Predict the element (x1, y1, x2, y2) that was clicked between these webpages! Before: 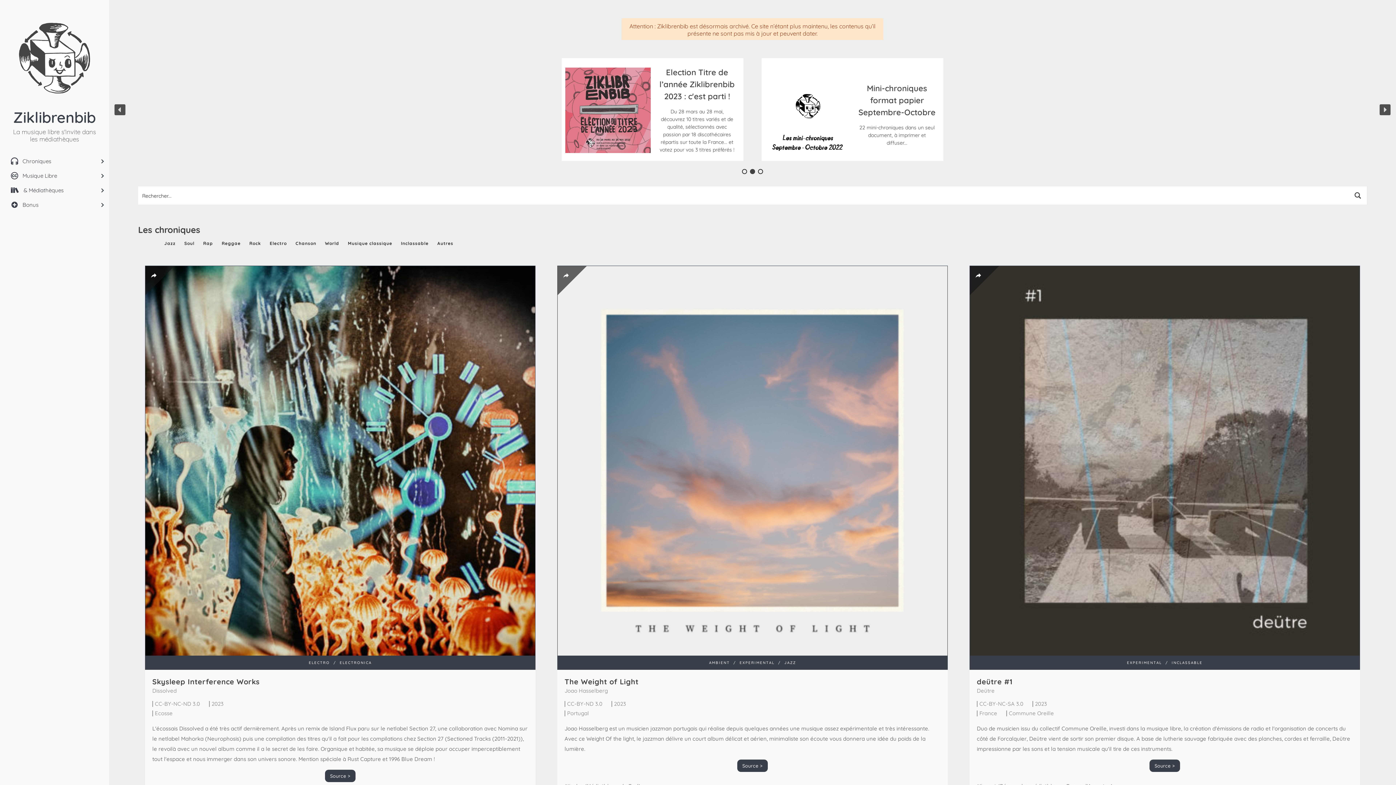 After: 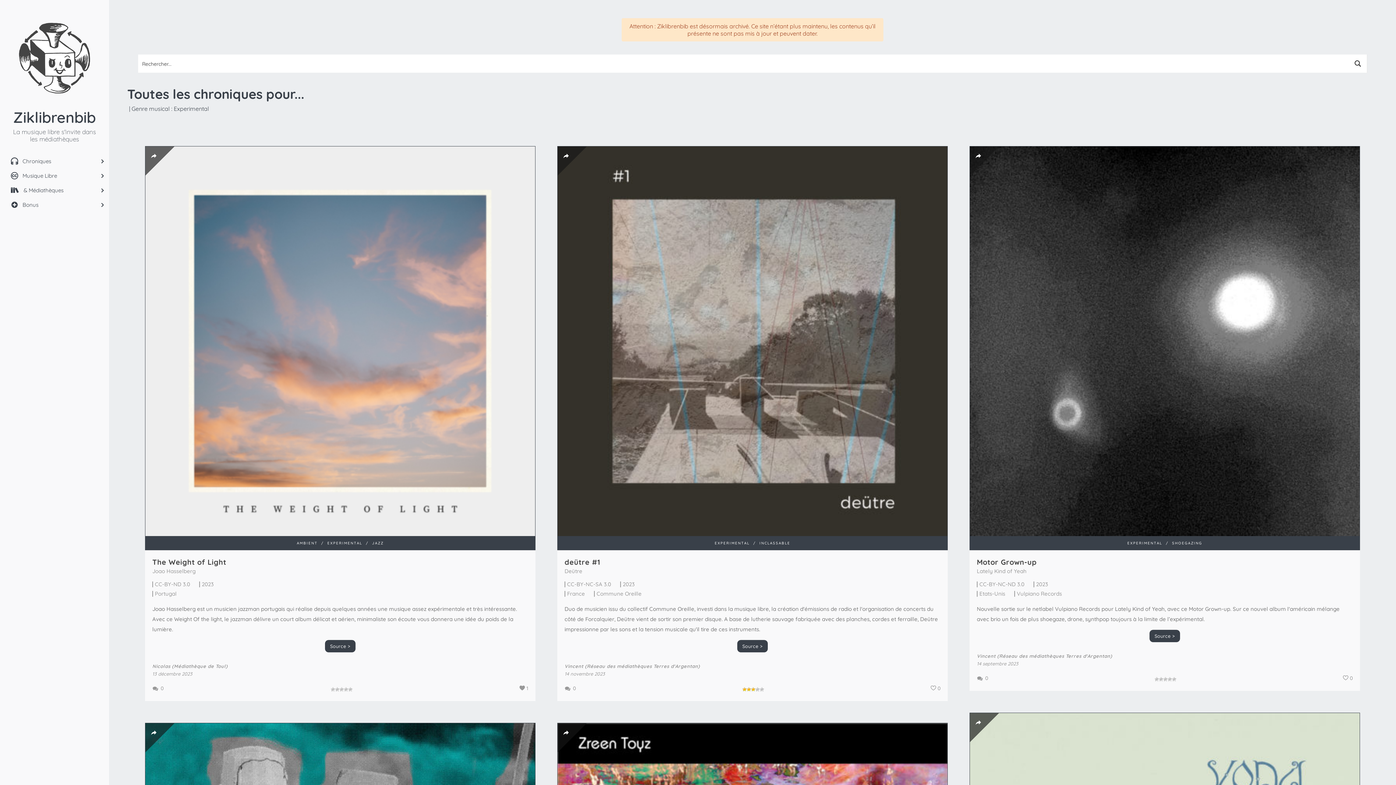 Action: bbox: (736, 660, 778, 665) label: EXPERIMENTAL